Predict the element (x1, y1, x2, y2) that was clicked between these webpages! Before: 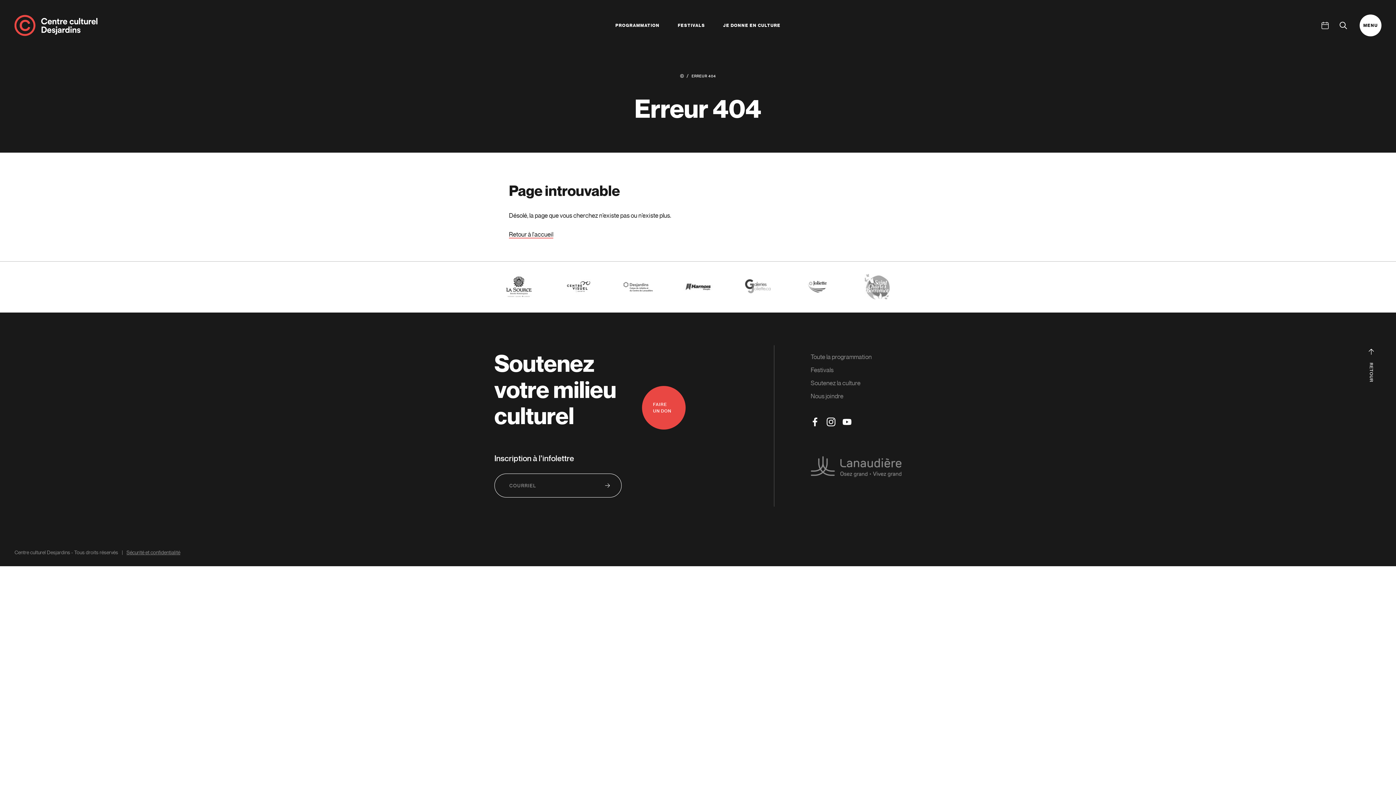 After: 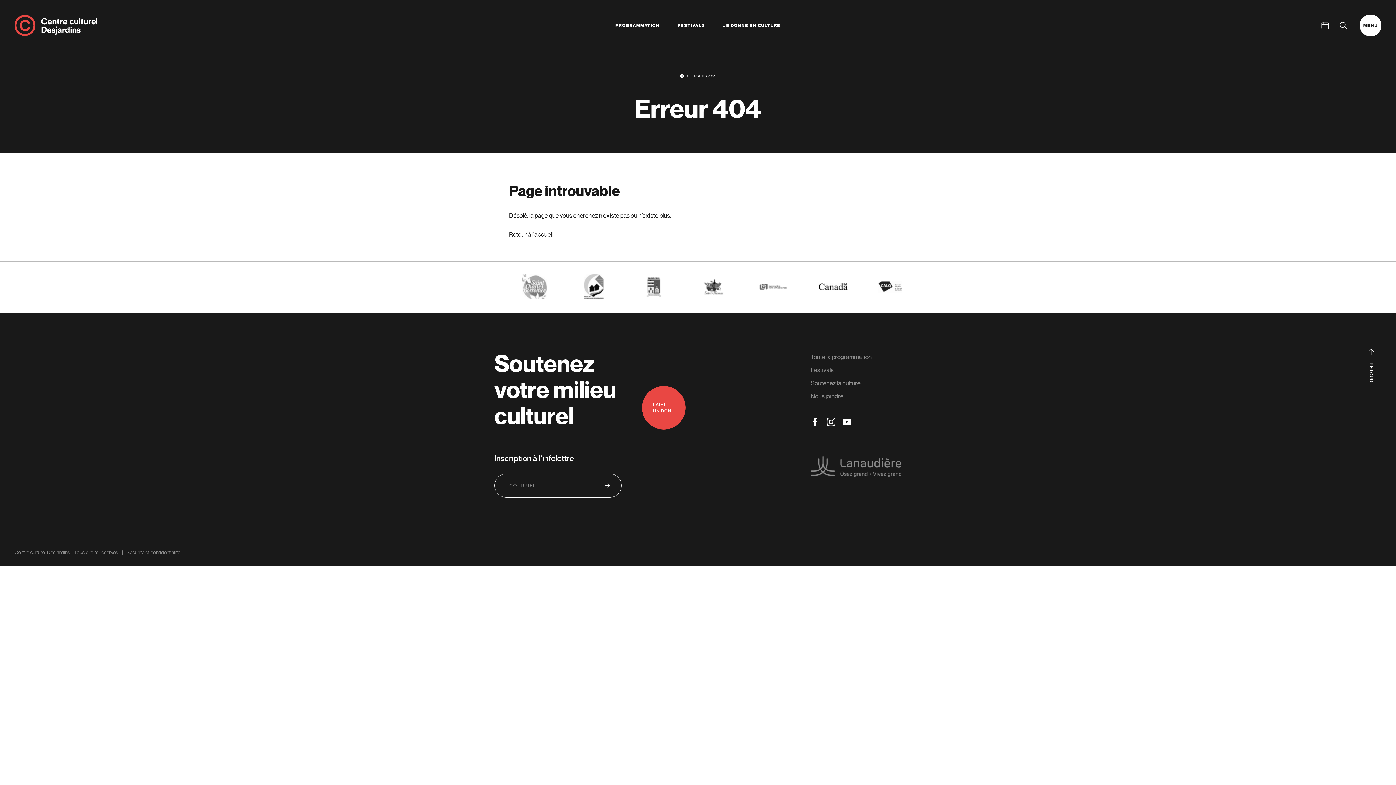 Action: bbox: (743, 282, 772, 292)